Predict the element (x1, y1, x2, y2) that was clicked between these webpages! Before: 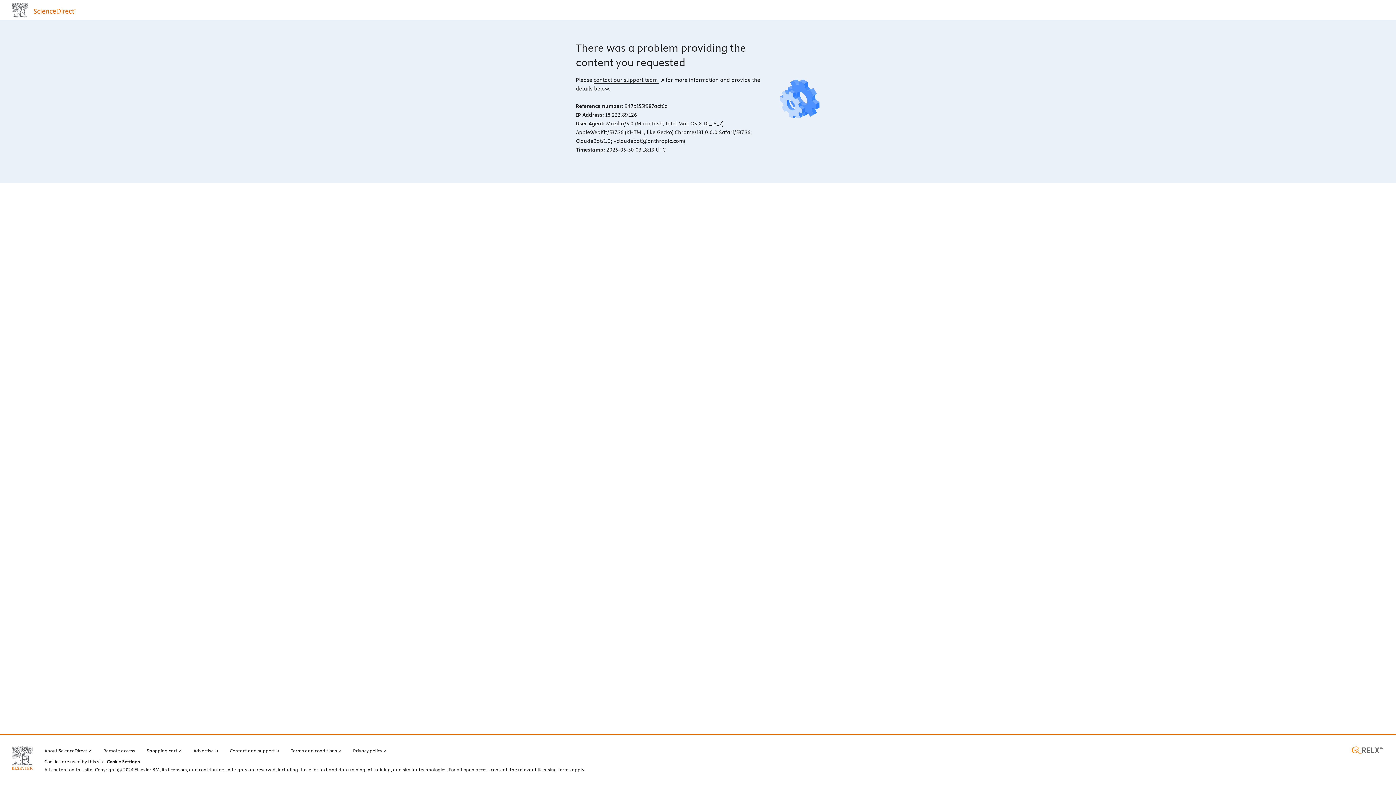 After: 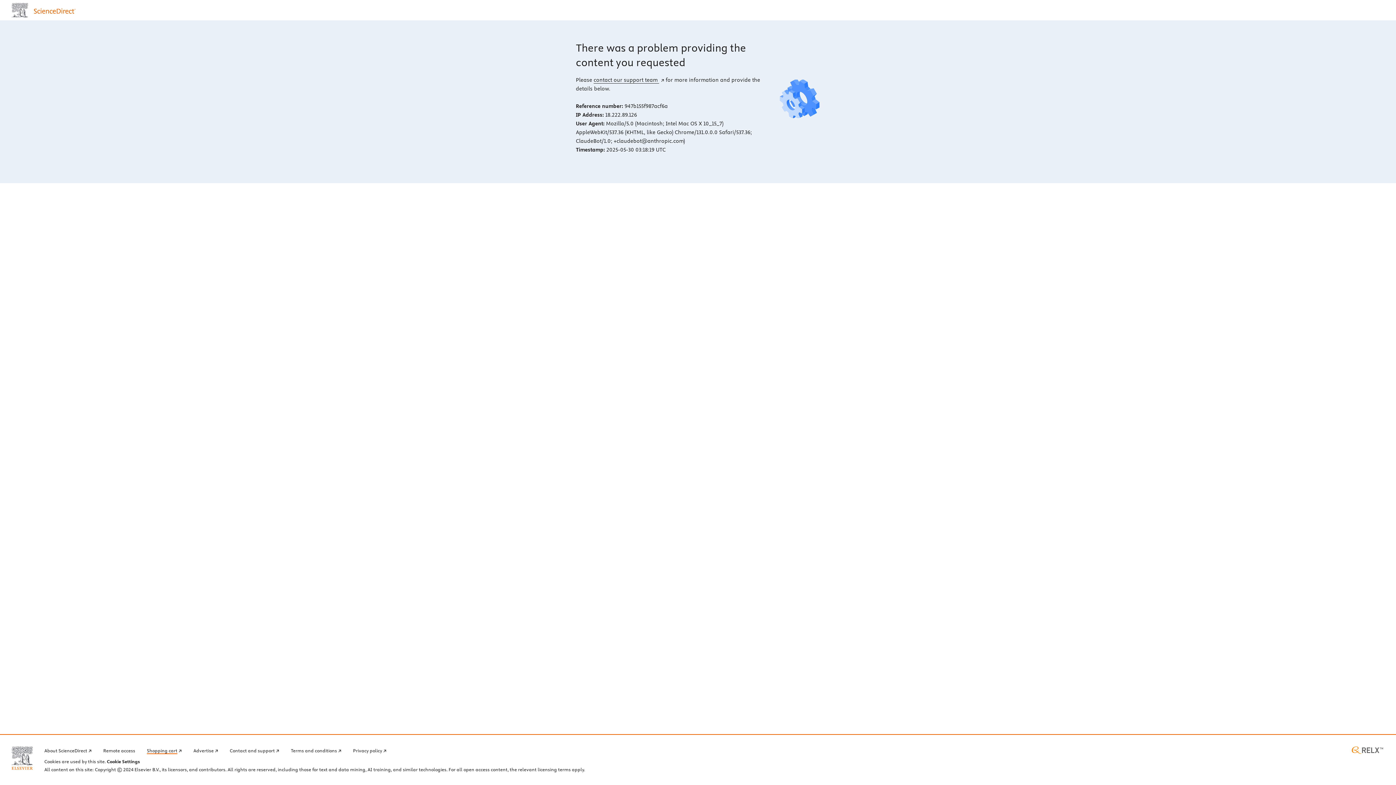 Action: label: Shopping cart bbox: (146, 746, 181, 754)